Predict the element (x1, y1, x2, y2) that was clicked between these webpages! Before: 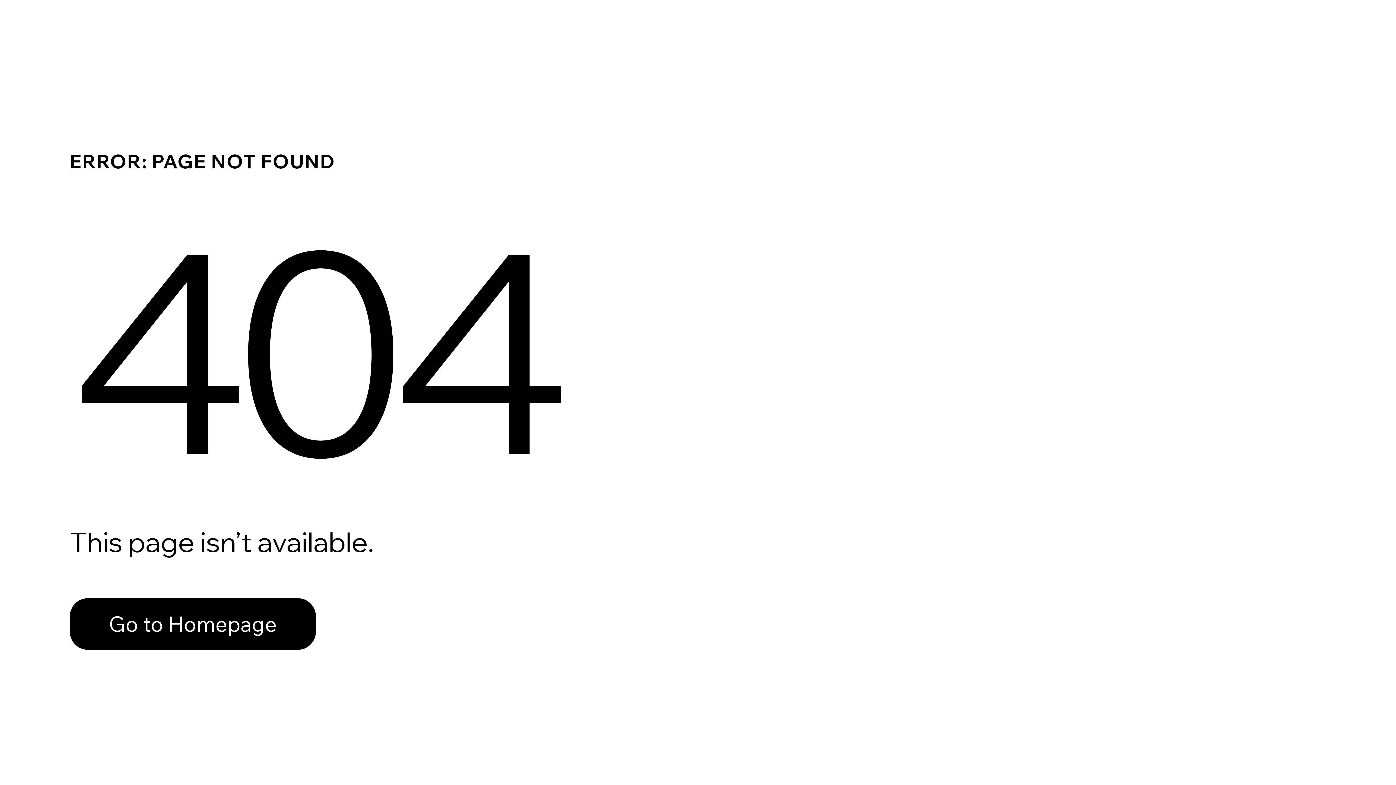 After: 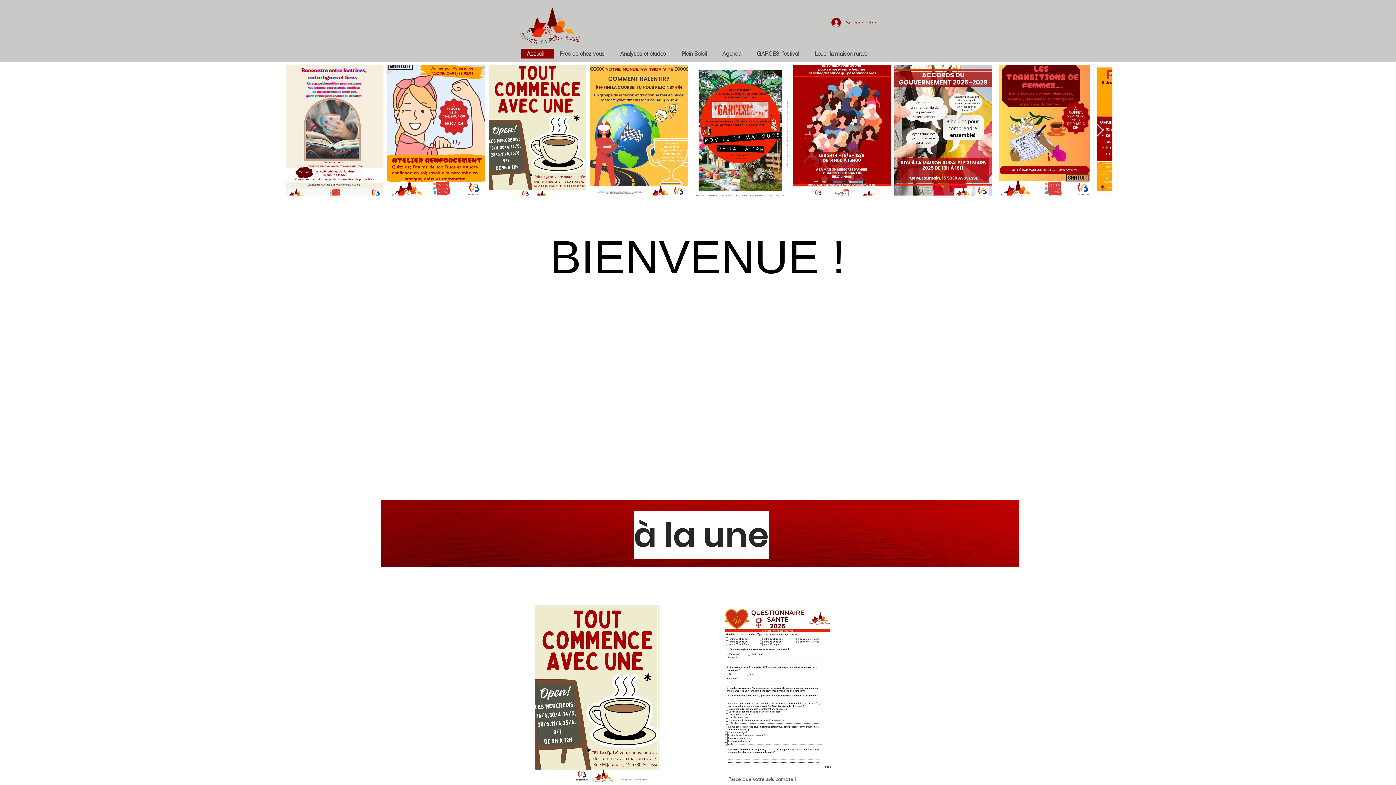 Action: label: Go to Homepage bbox: (69, 582, 768, 659)